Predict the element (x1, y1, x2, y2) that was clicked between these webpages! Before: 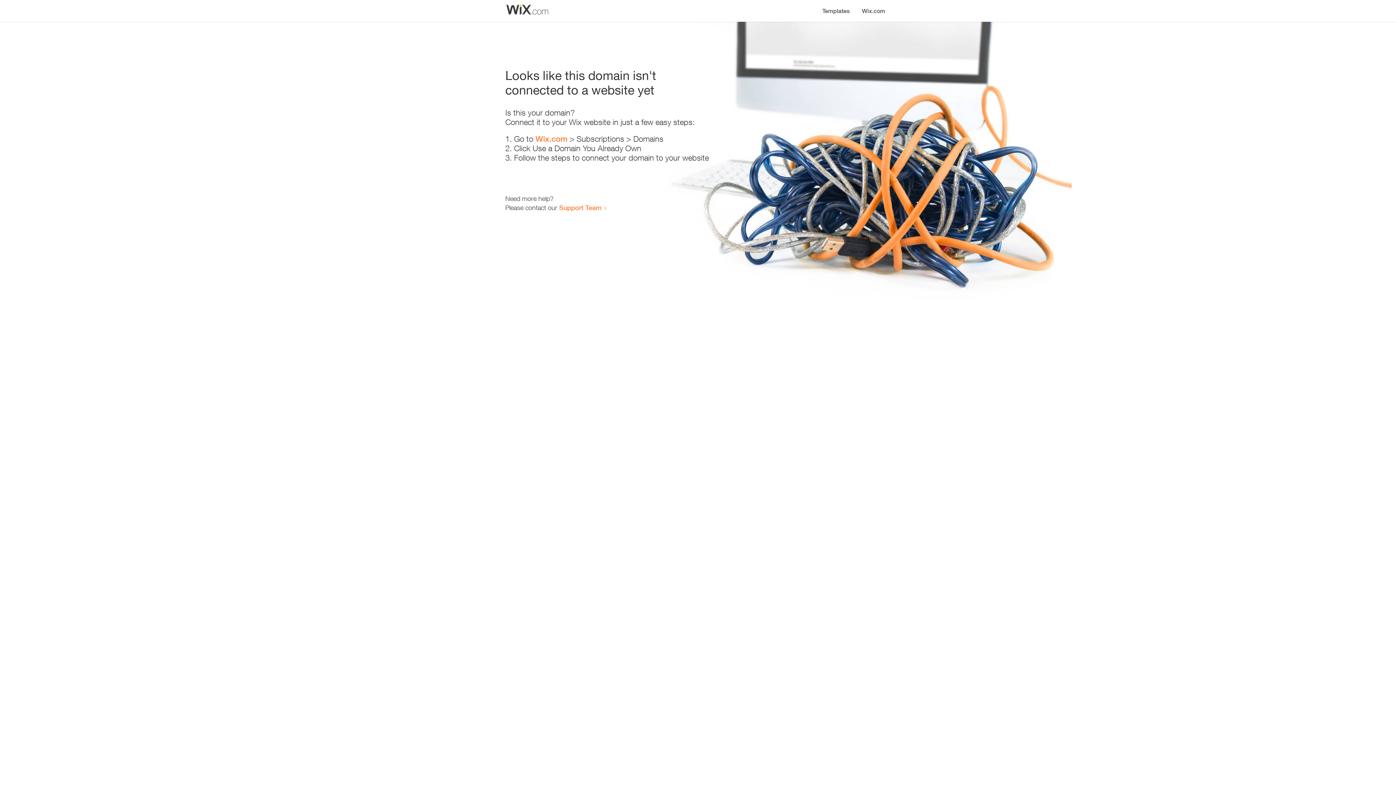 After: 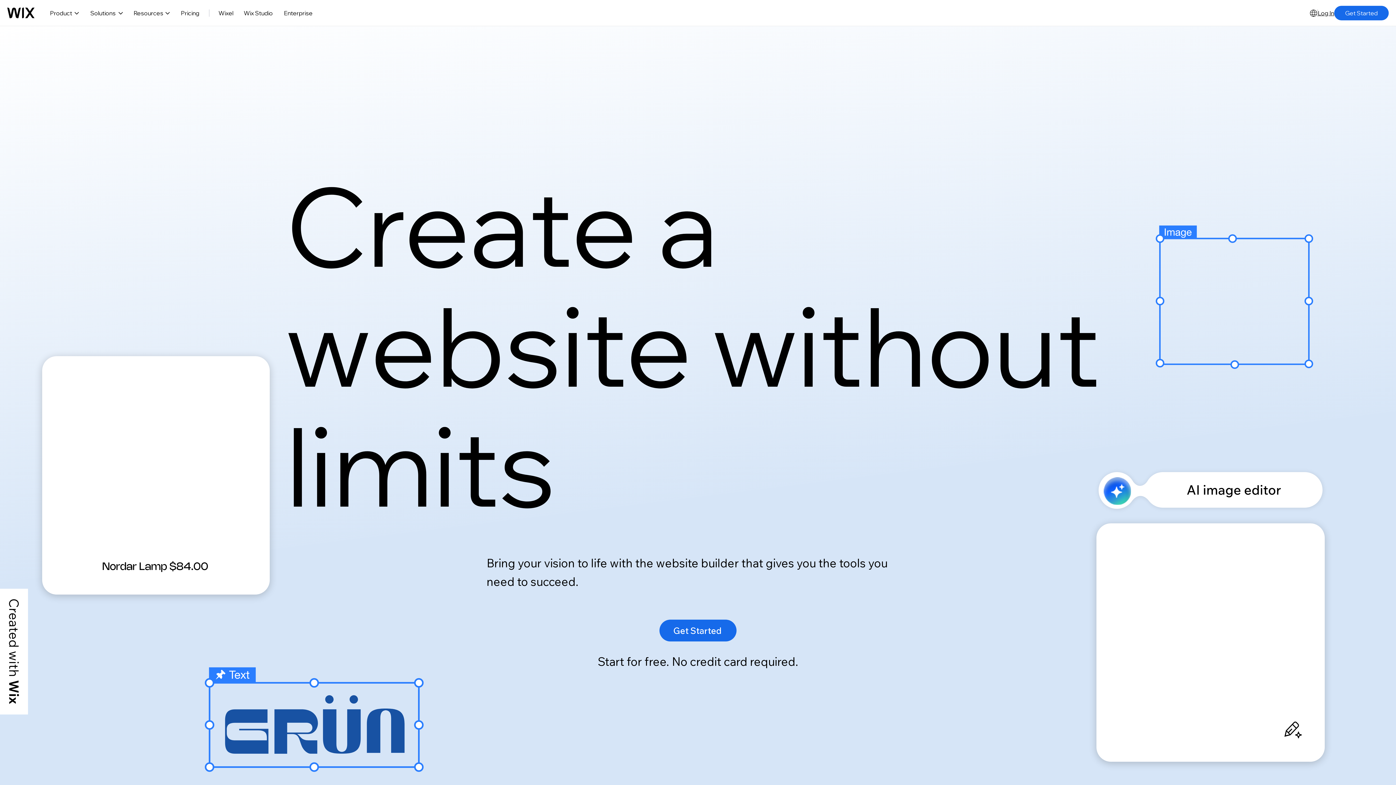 Action: label: Wix.com bbox: (535, 134, 567, 143)